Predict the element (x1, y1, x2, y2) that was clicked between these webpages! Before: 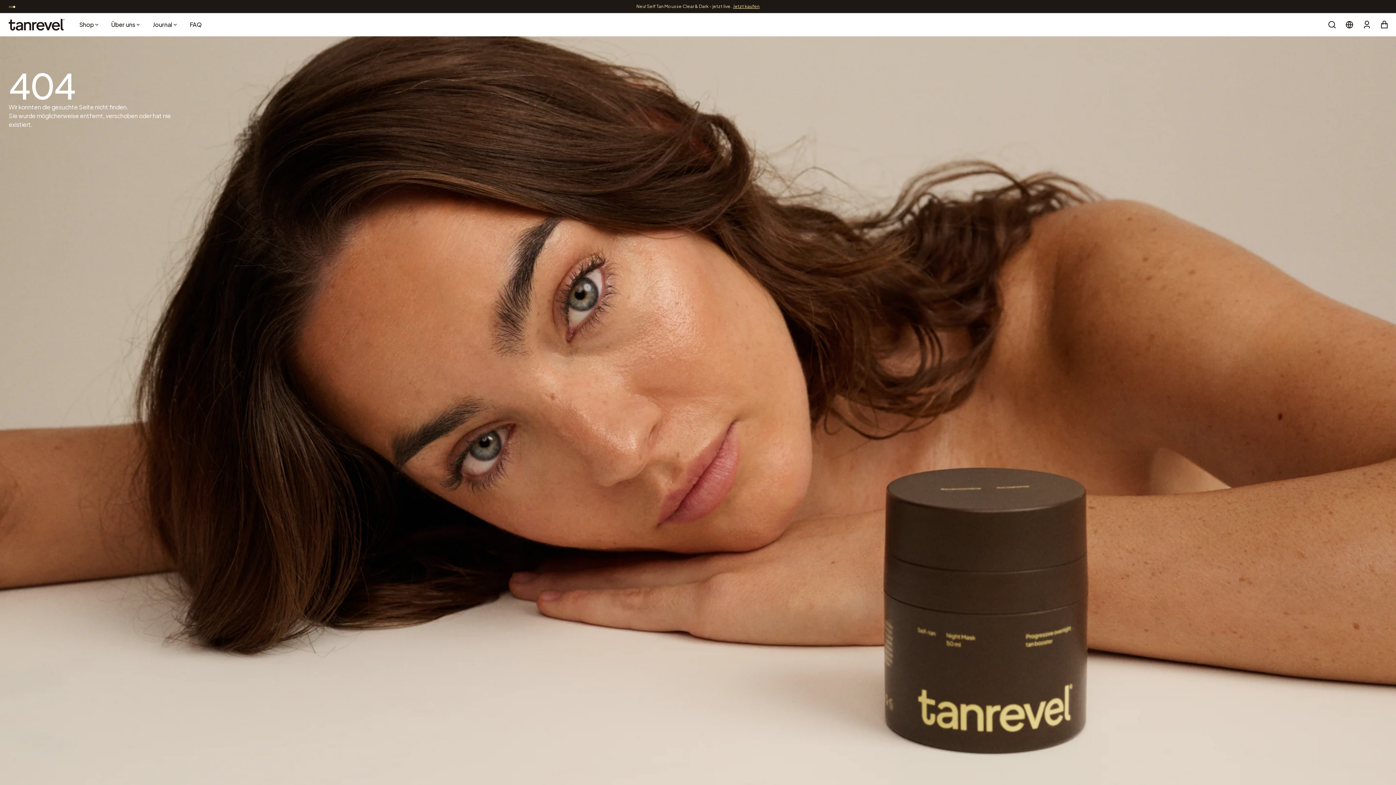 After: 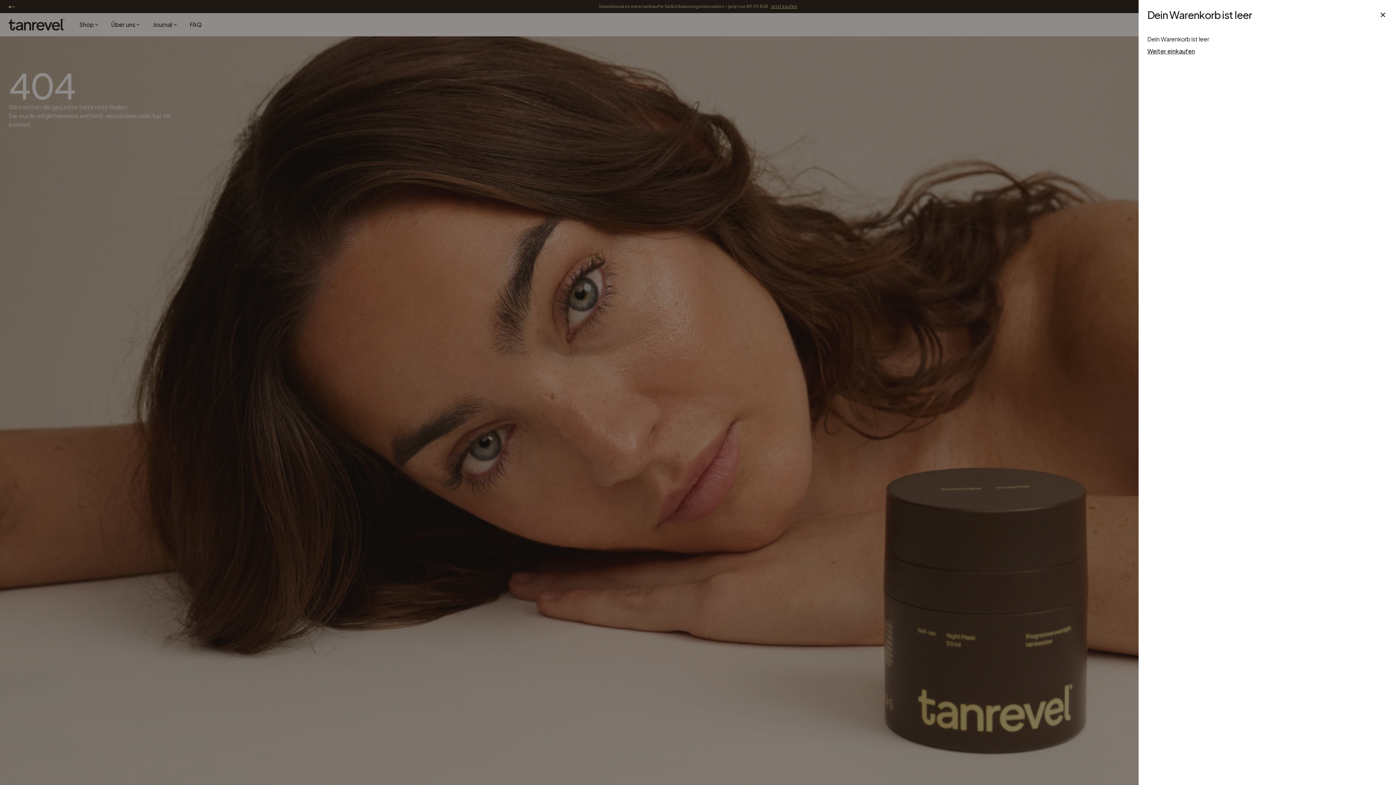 Action: bbox: (1376, 16, 1393, 33) label: cart trigger